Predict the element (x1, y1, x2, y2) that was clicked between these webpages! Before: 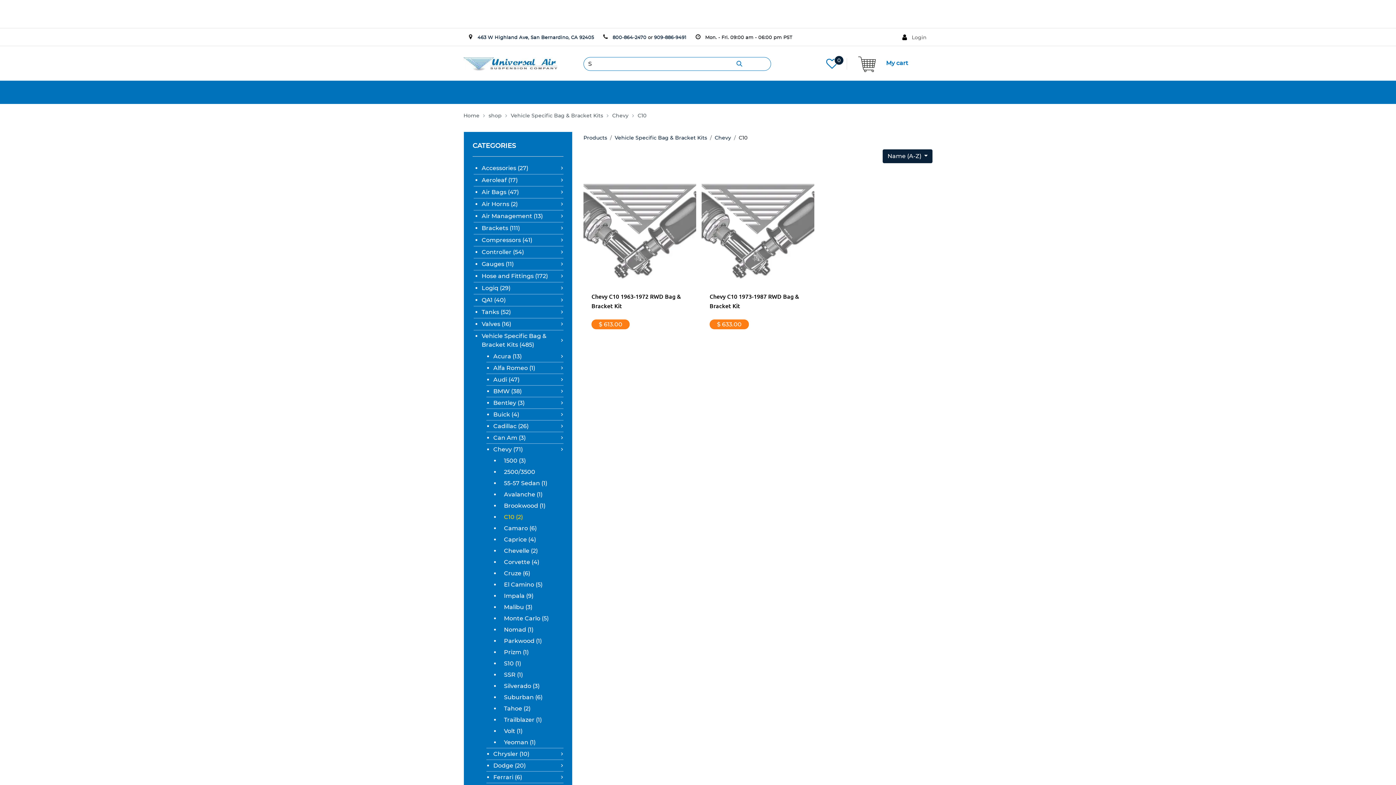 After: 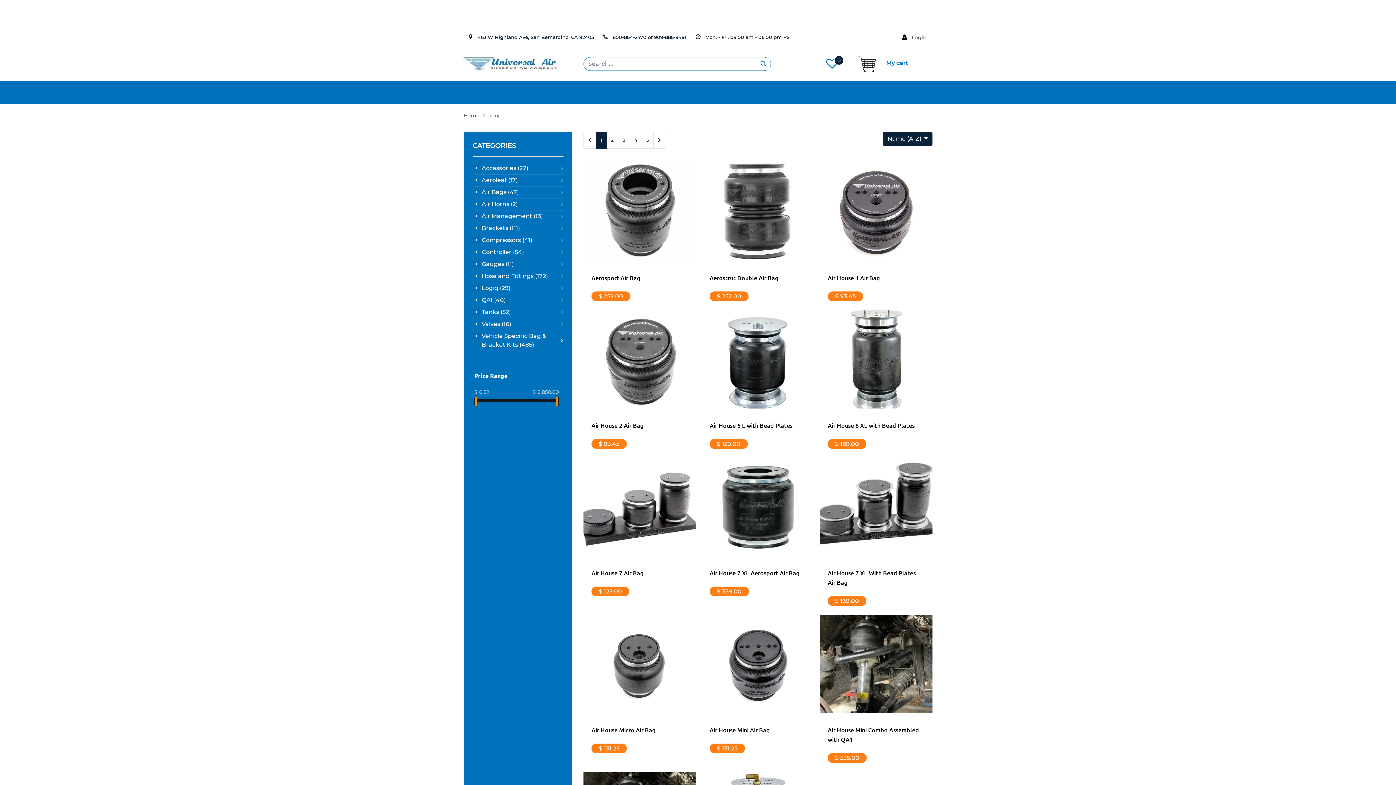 Action: label: Products bbox: (583, 134, 607, 141)